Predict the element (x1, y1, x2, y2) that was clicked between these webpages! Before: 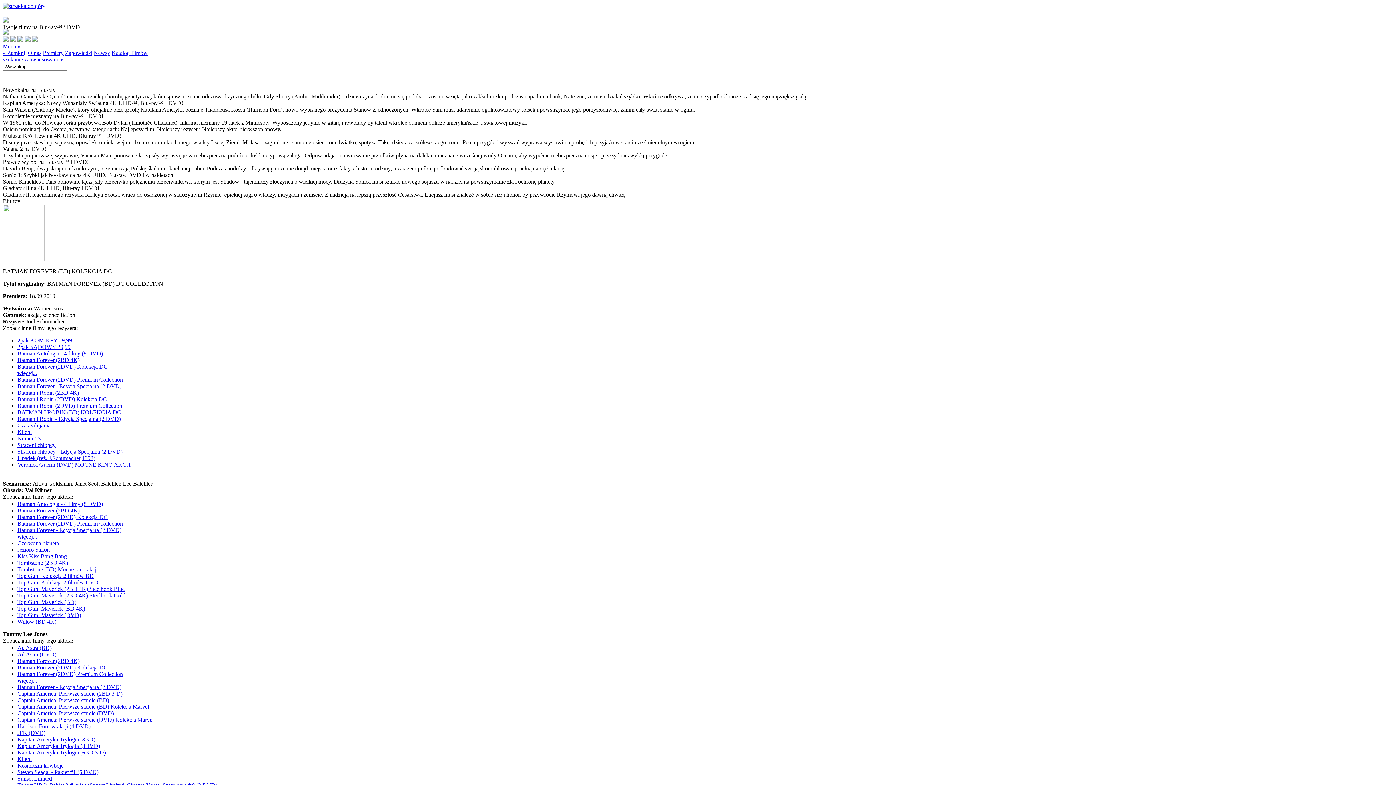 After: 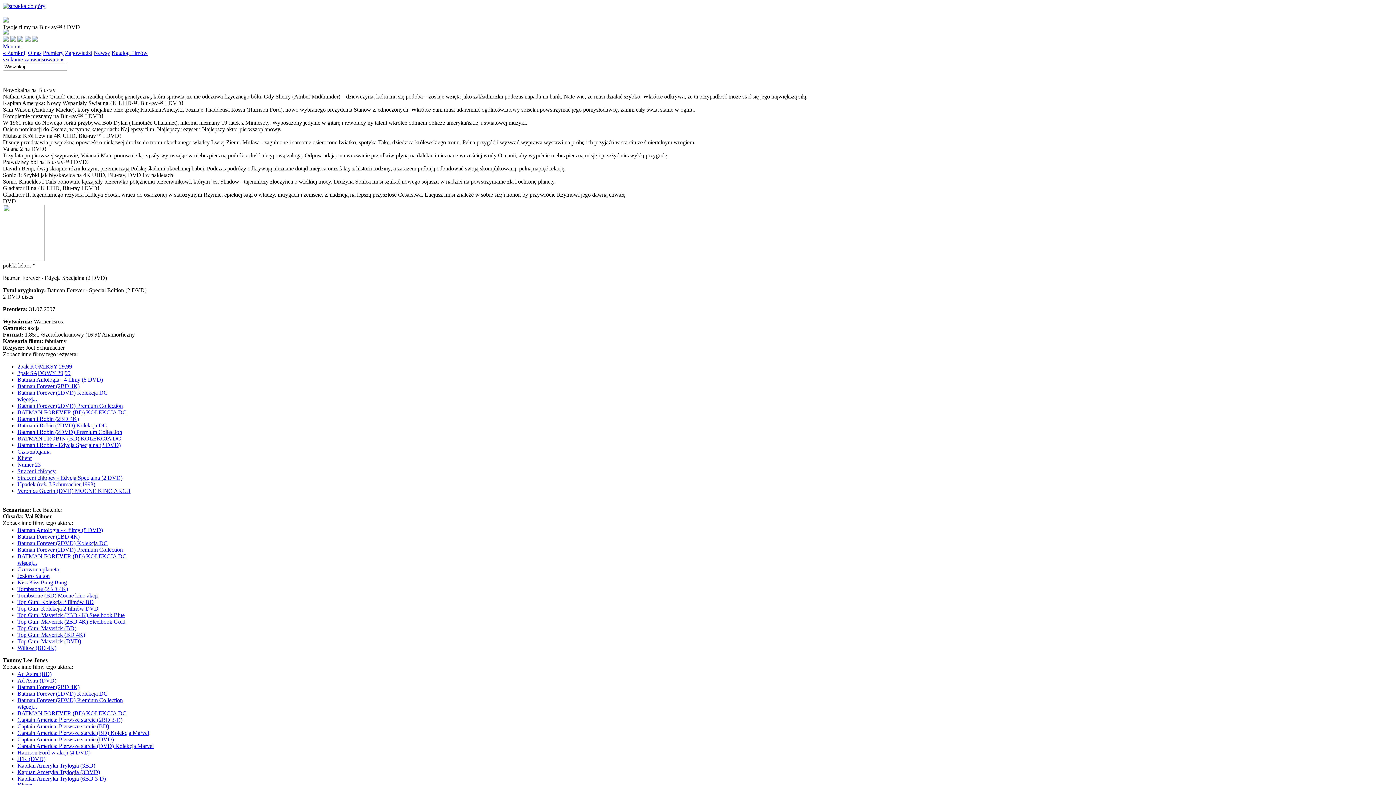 Action: label: Batman Forever - Edycja Specjalna (2 DVD) bbox: (17, 383, 121, 389)